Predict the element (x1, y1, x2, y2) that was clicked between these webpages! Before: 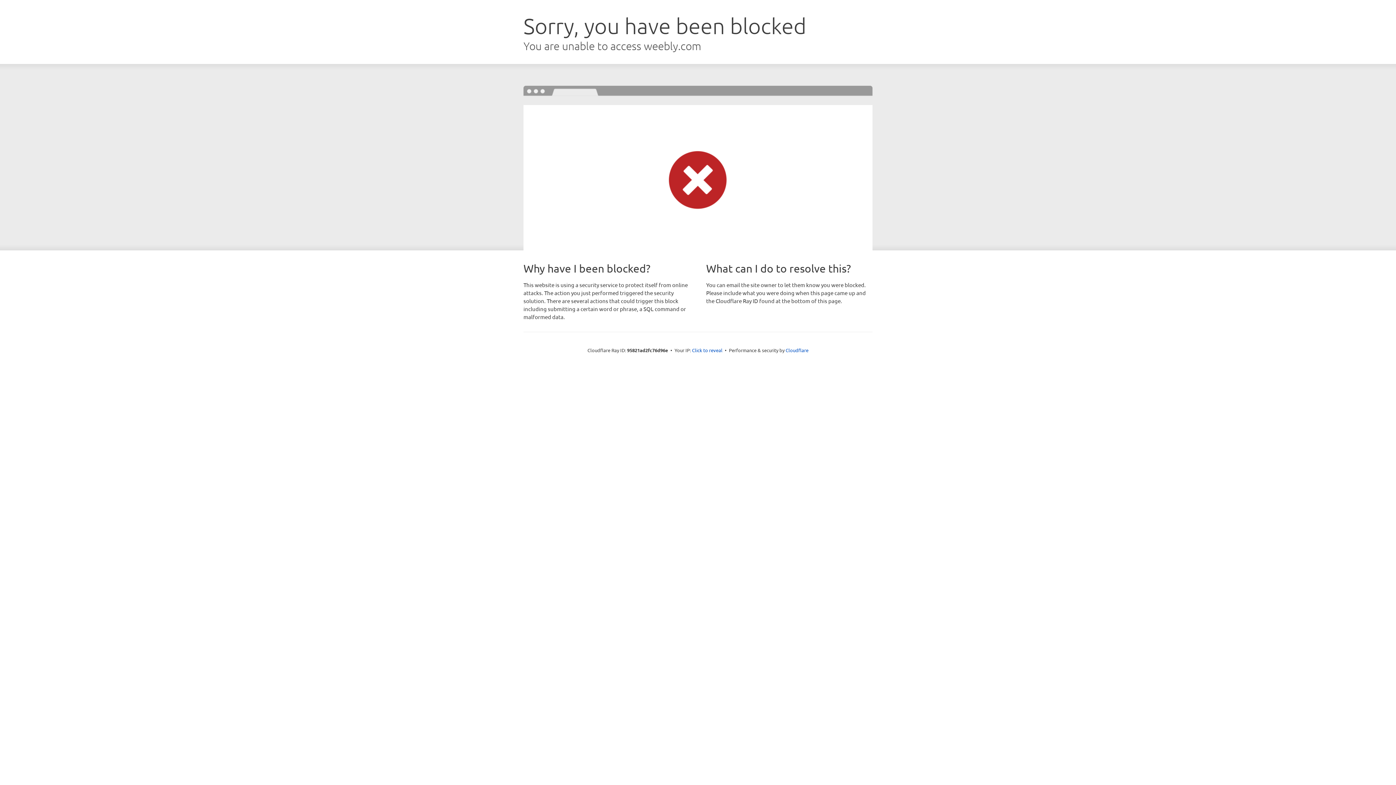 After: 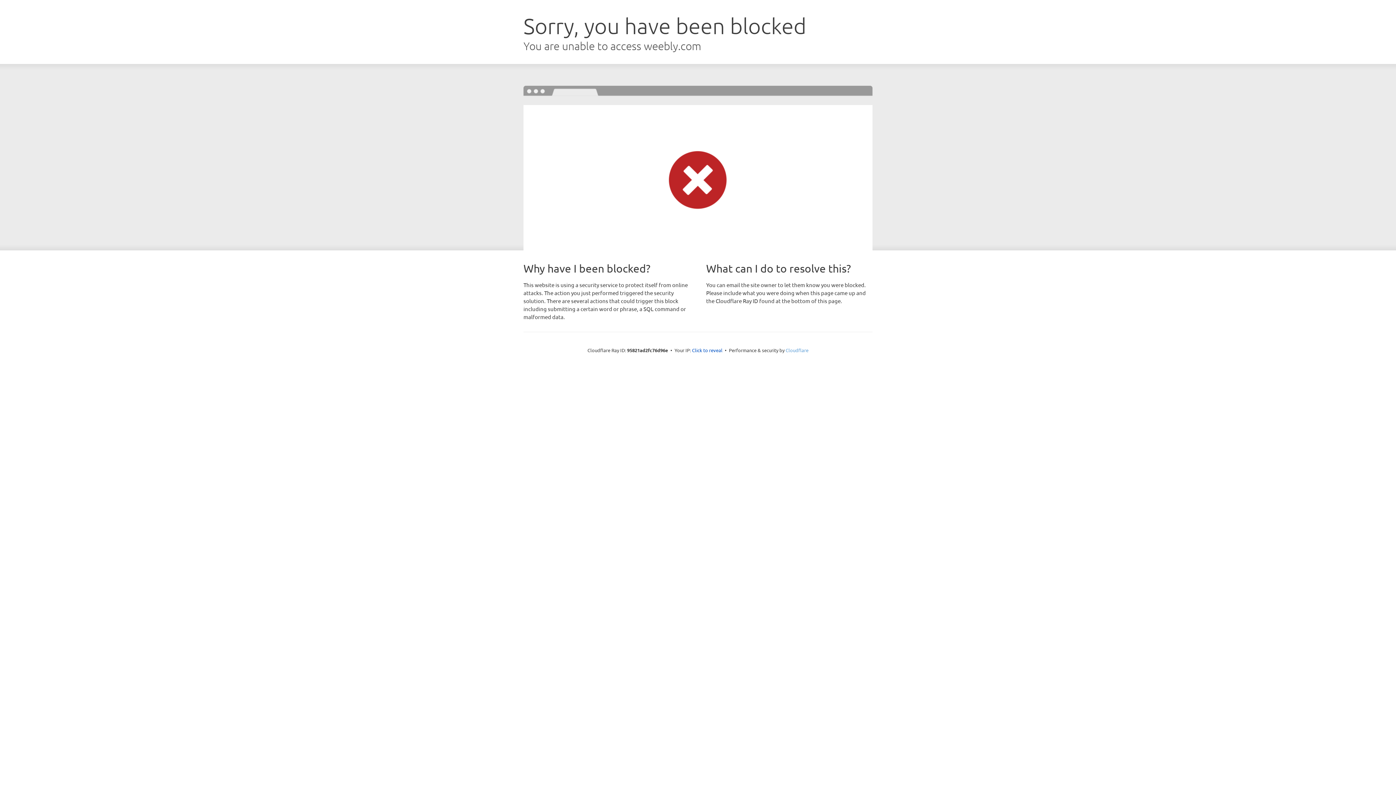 Action: label: Cloudflare bbox: (785, 347, 808, 353)